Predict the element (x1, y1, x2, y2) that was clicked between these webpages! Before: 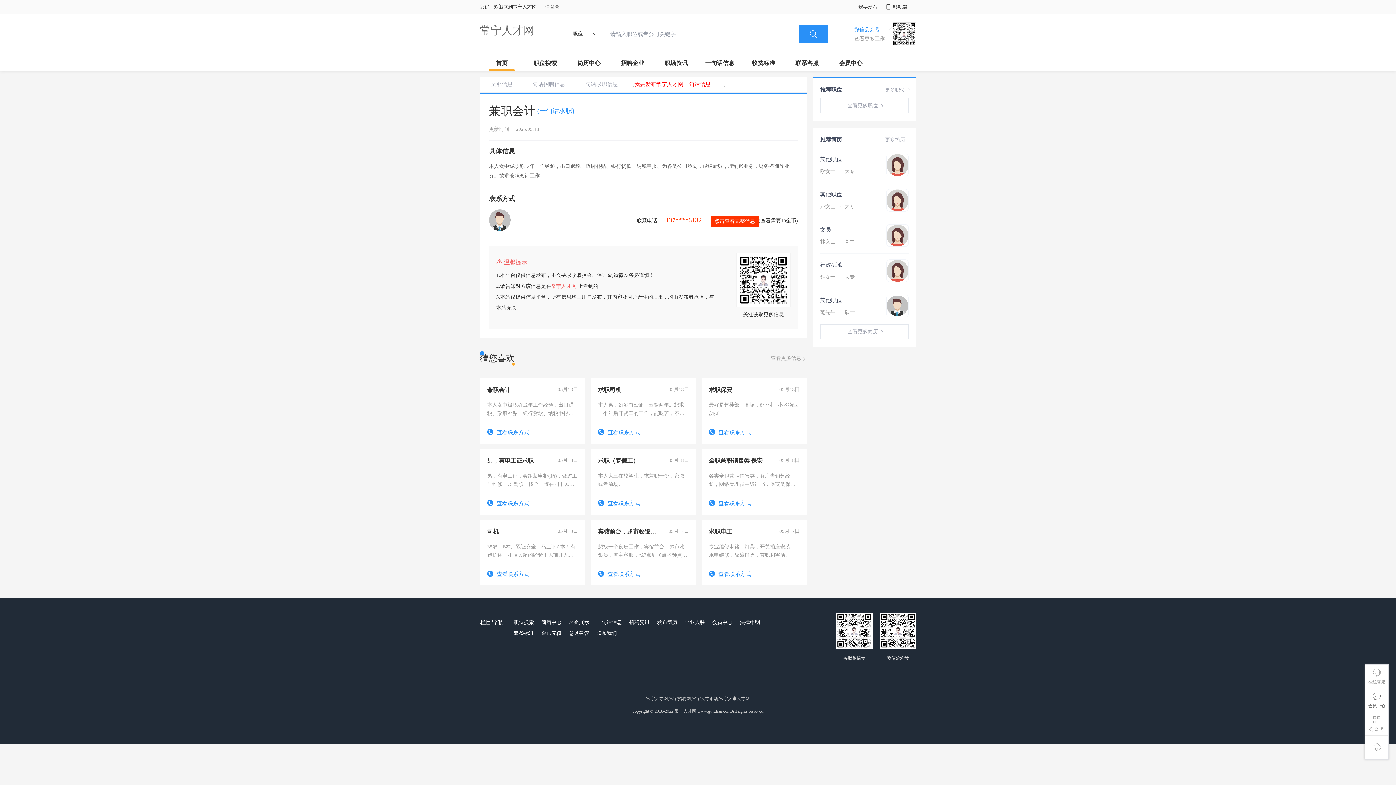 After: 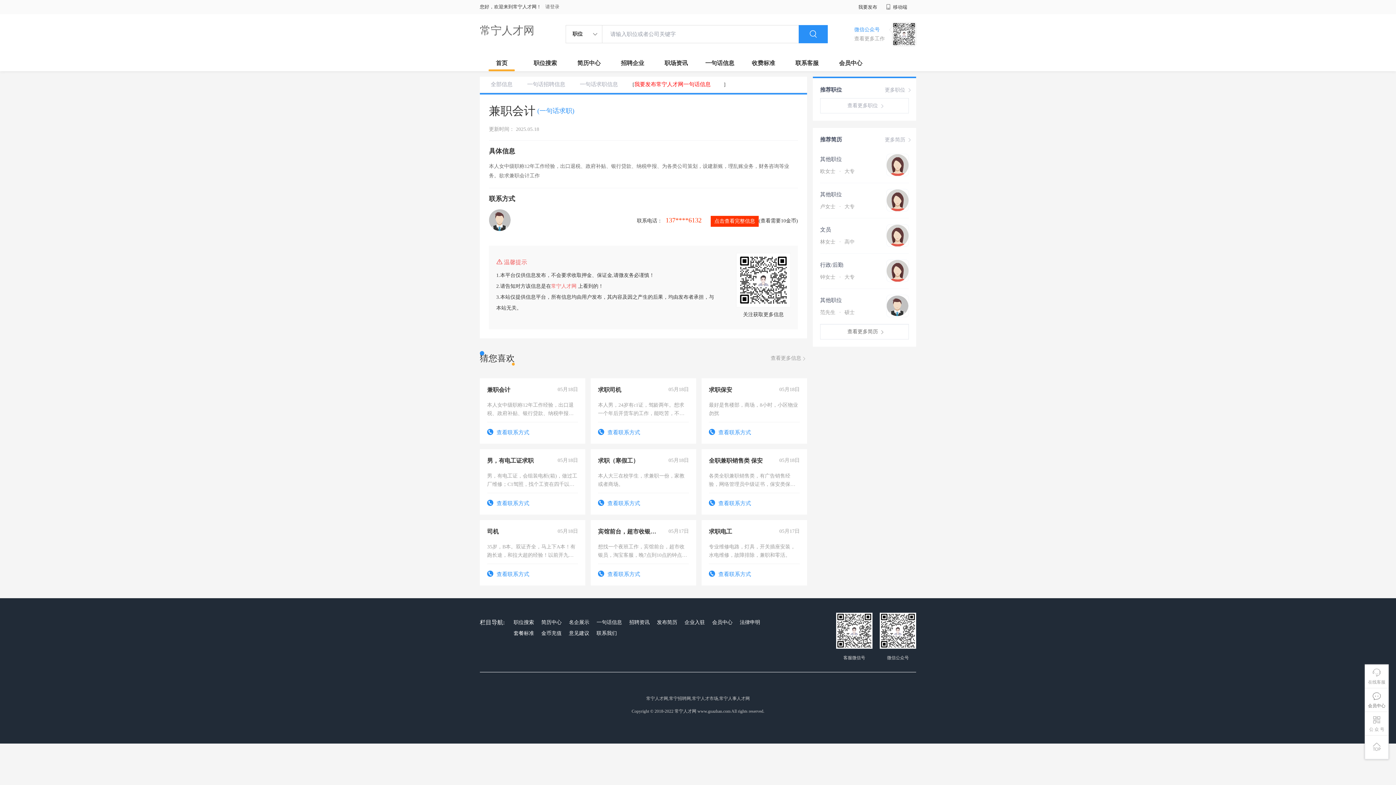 Action: label: 查看更多简历  bbox: (820, 324, 909, 339)